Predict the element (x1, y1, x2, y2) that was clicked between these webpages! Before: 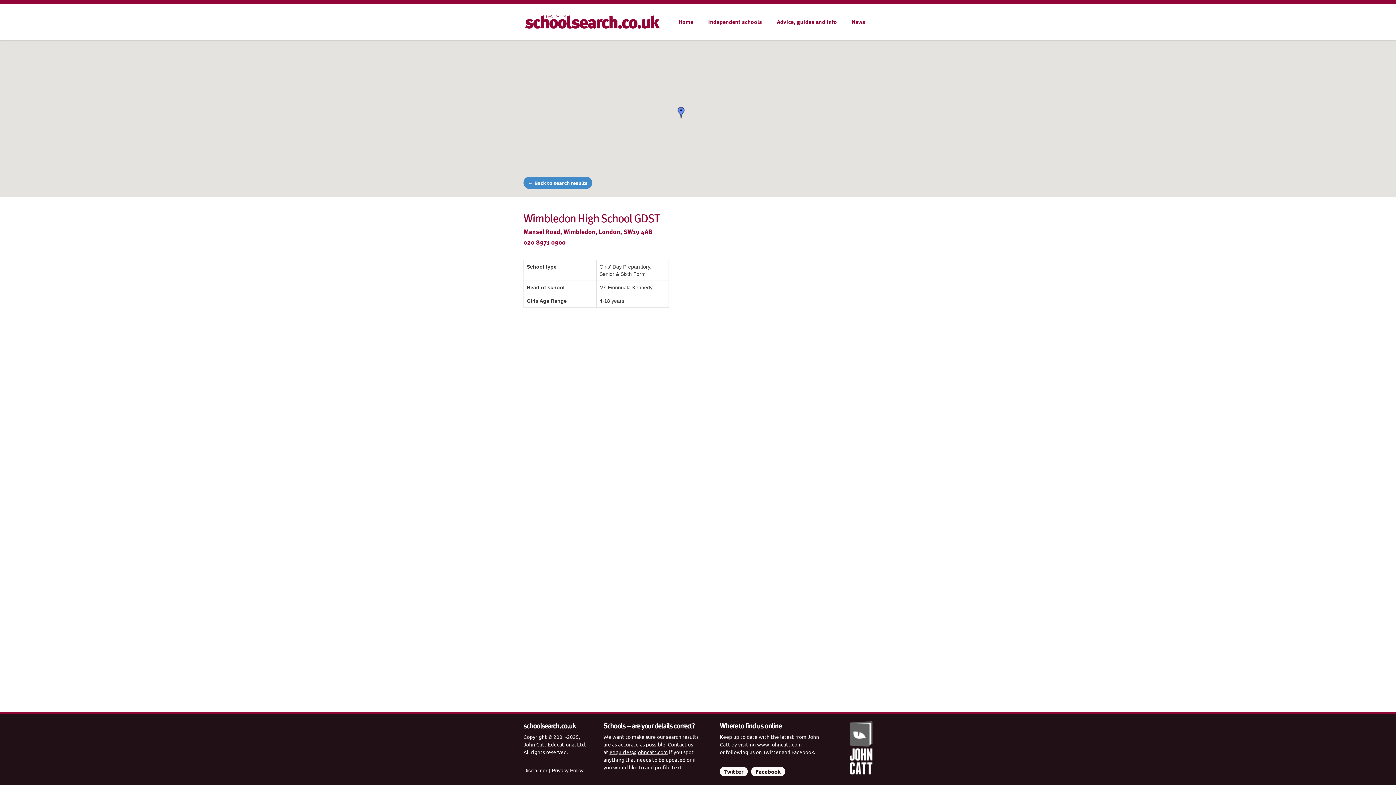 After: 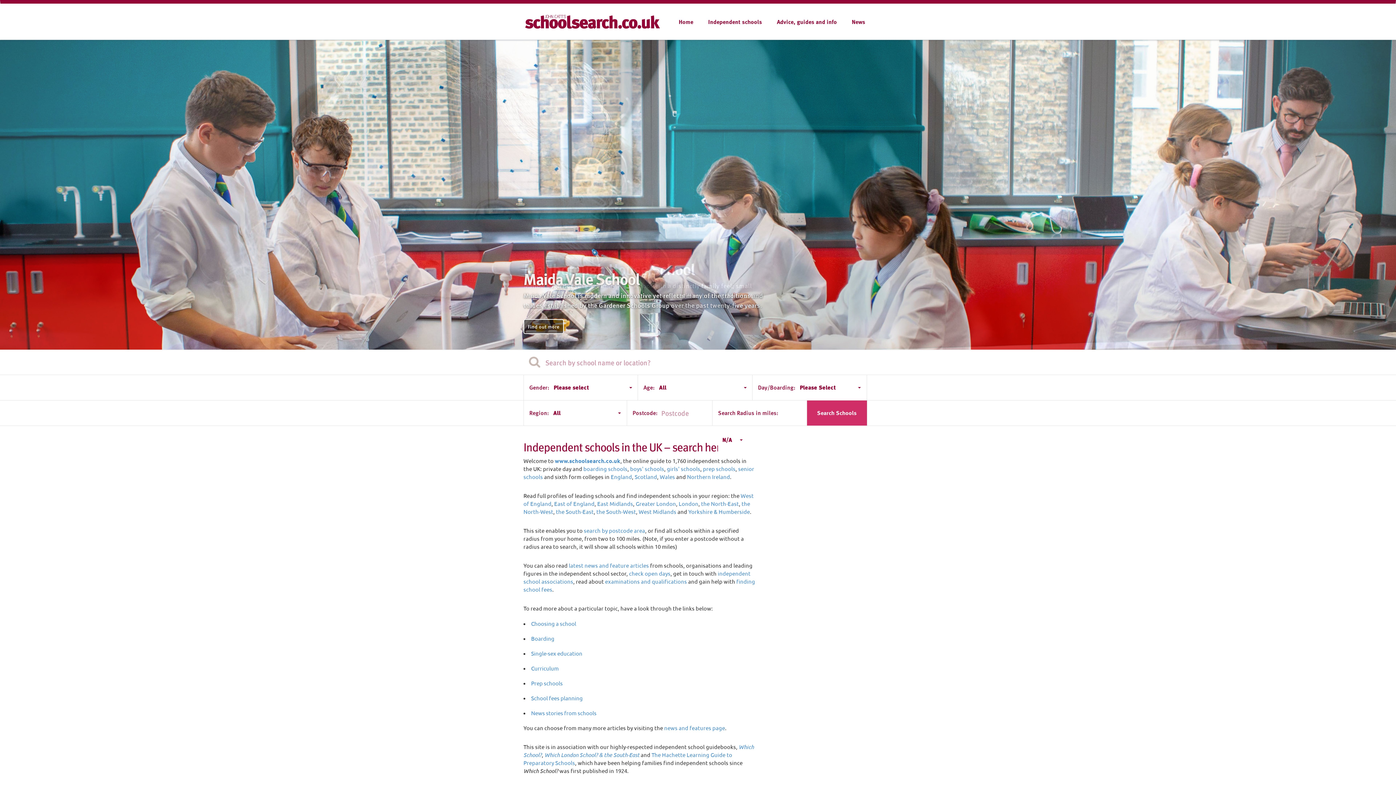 Action: bbox: (671, 3, 700, 40) label: Home